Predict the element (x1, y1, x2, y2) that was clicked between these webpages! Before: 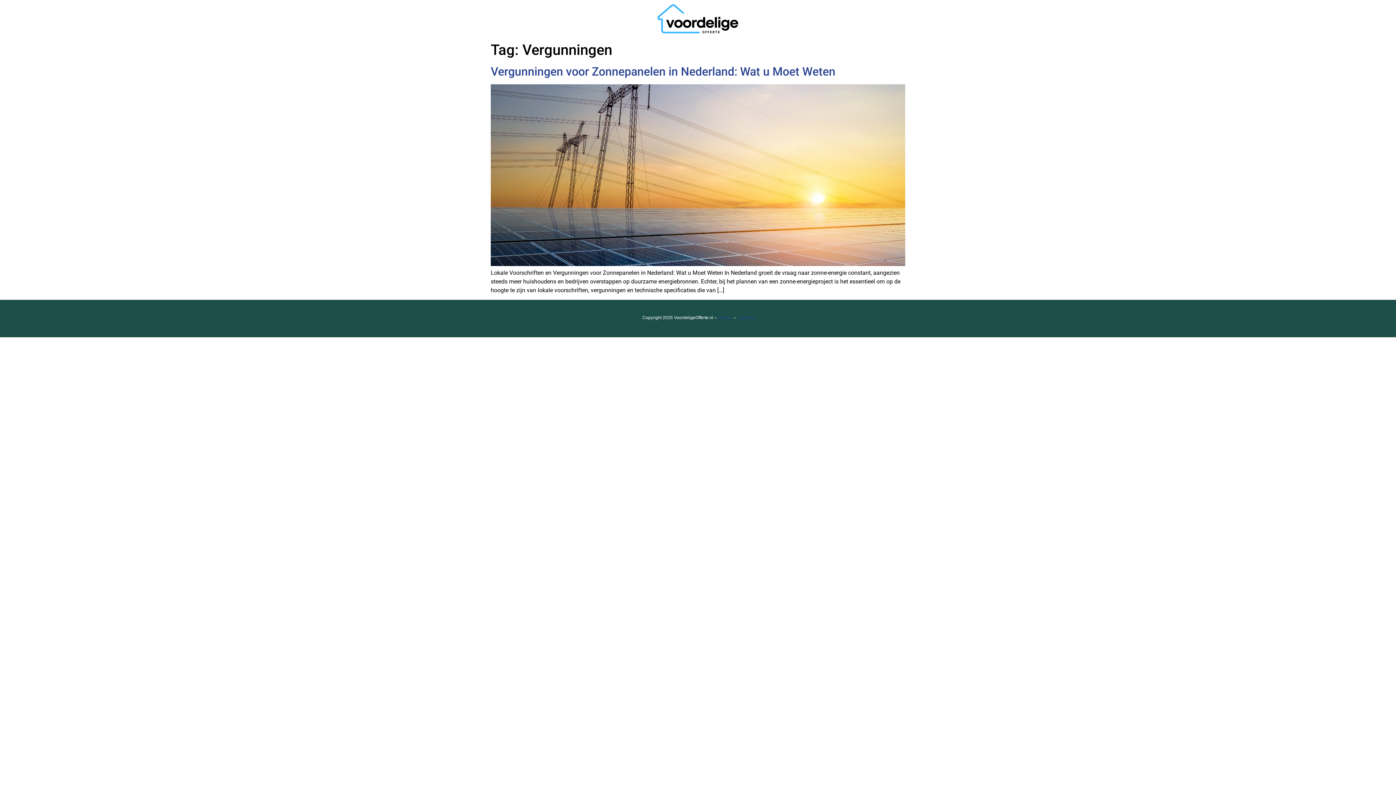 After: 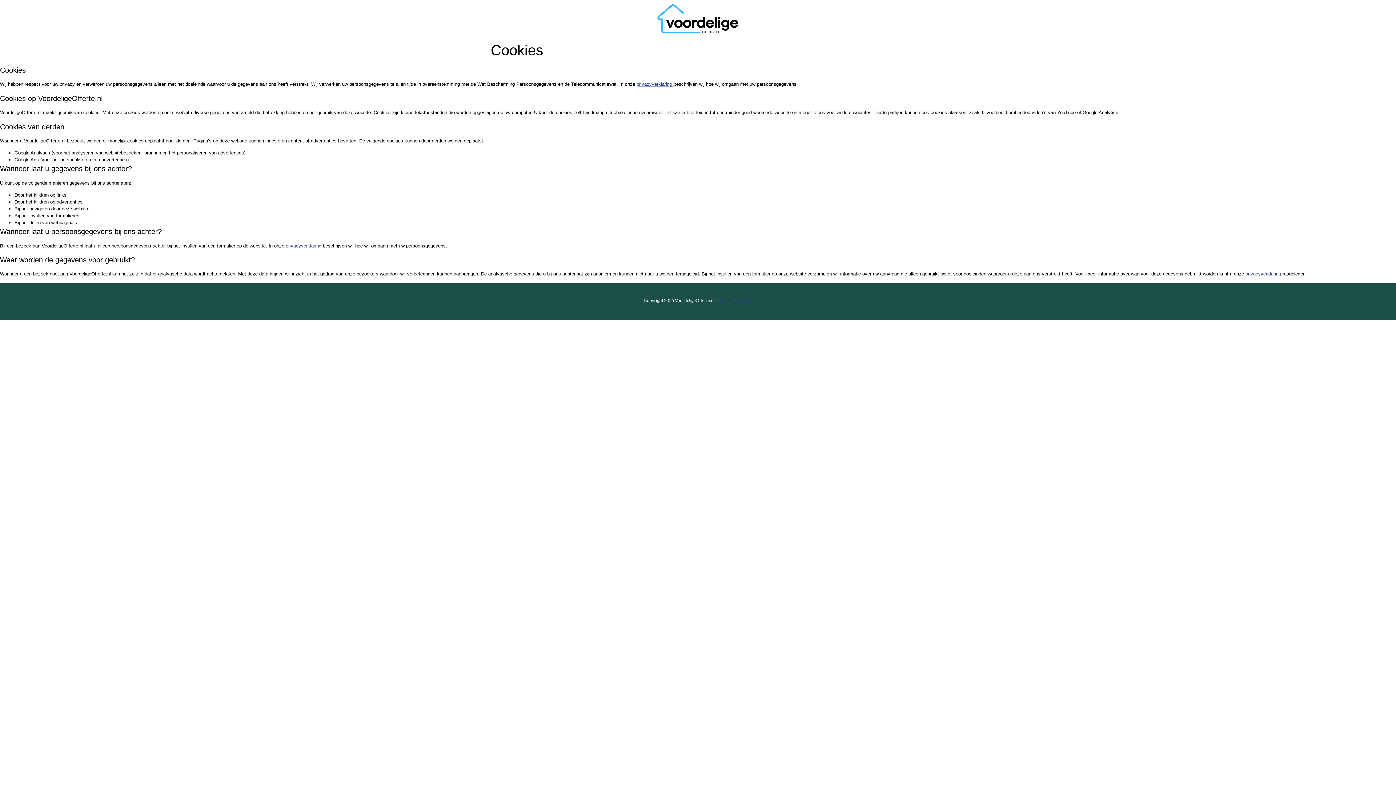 Action: label: Cookies bbox: (737, 315, 753, 320)